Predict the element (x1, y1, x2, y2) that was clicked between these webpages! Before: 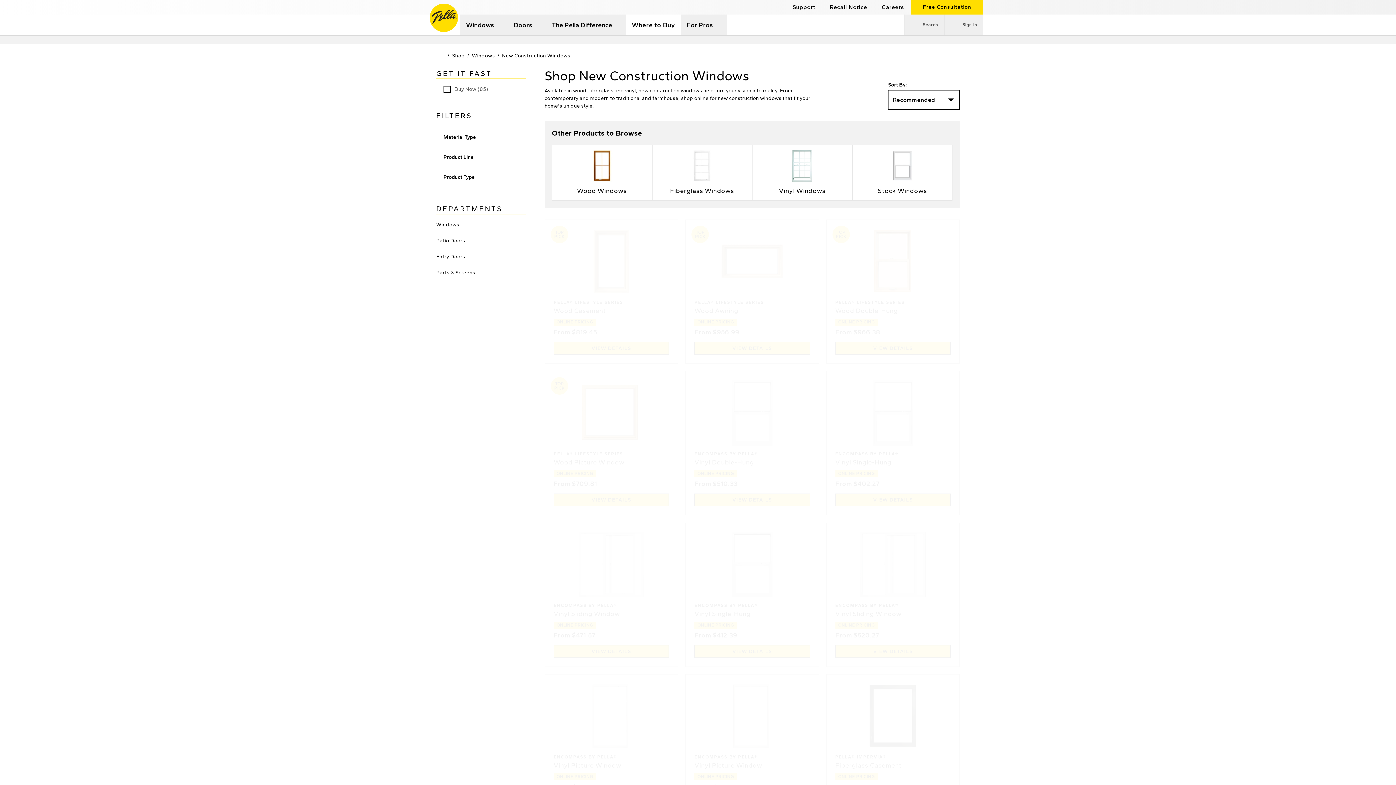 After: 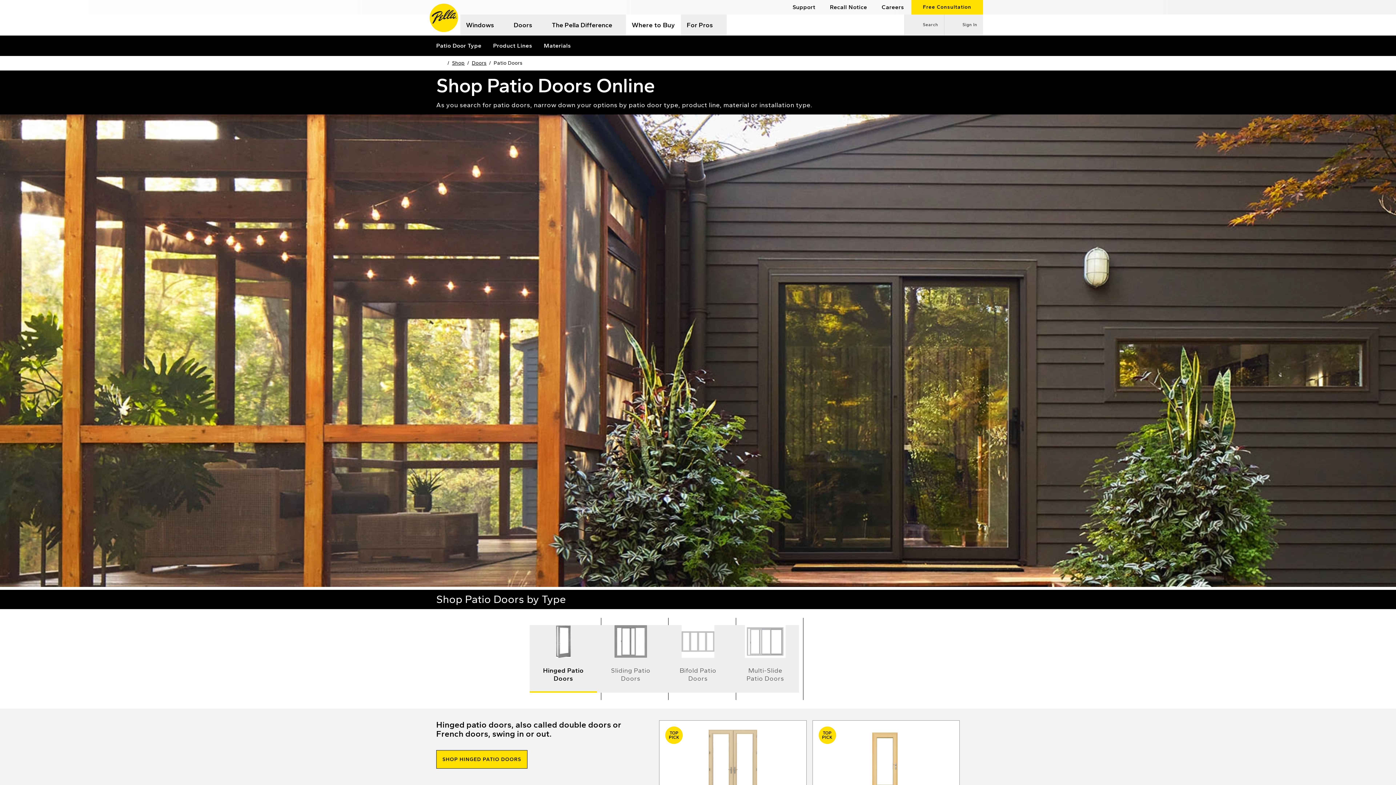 Action: bbox: (436, 236, 525, 245) label: Patio Doors